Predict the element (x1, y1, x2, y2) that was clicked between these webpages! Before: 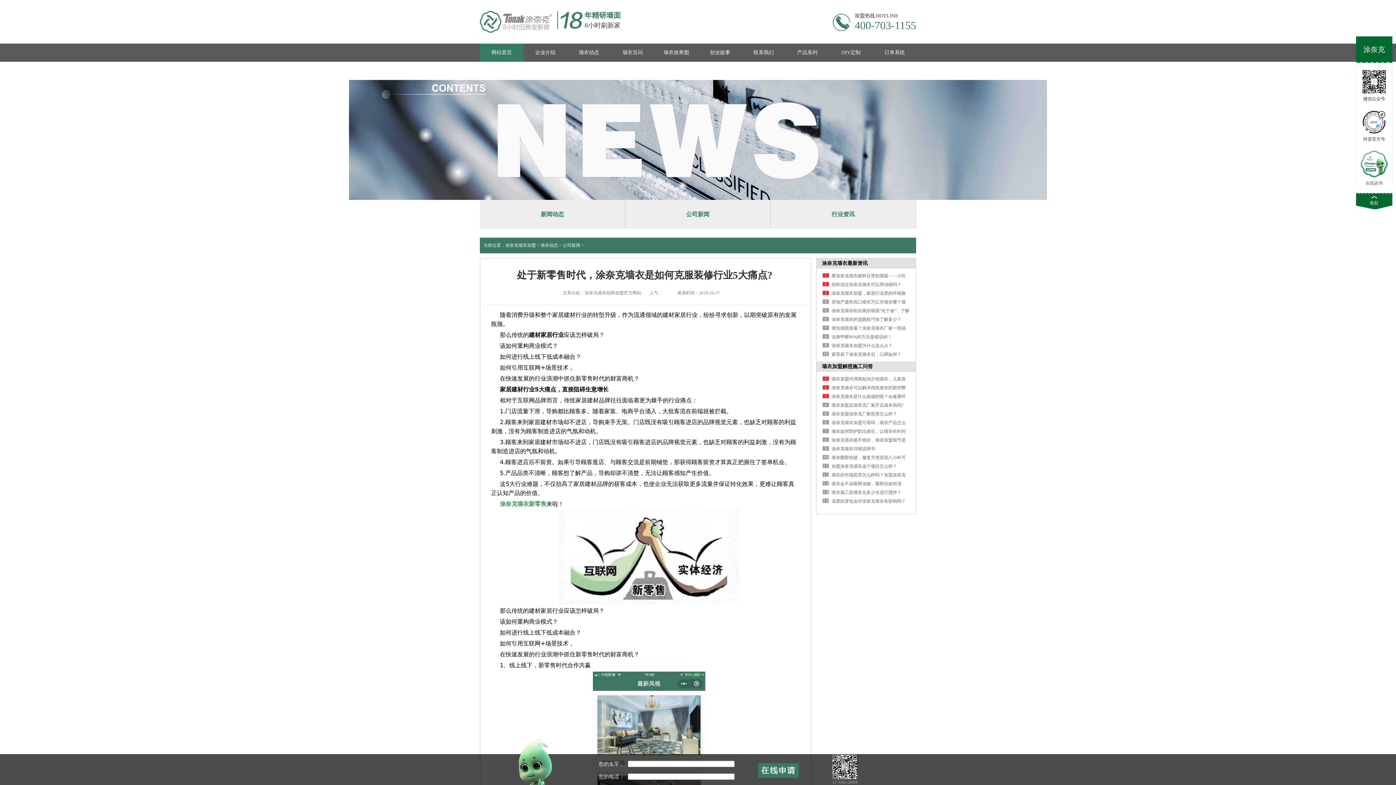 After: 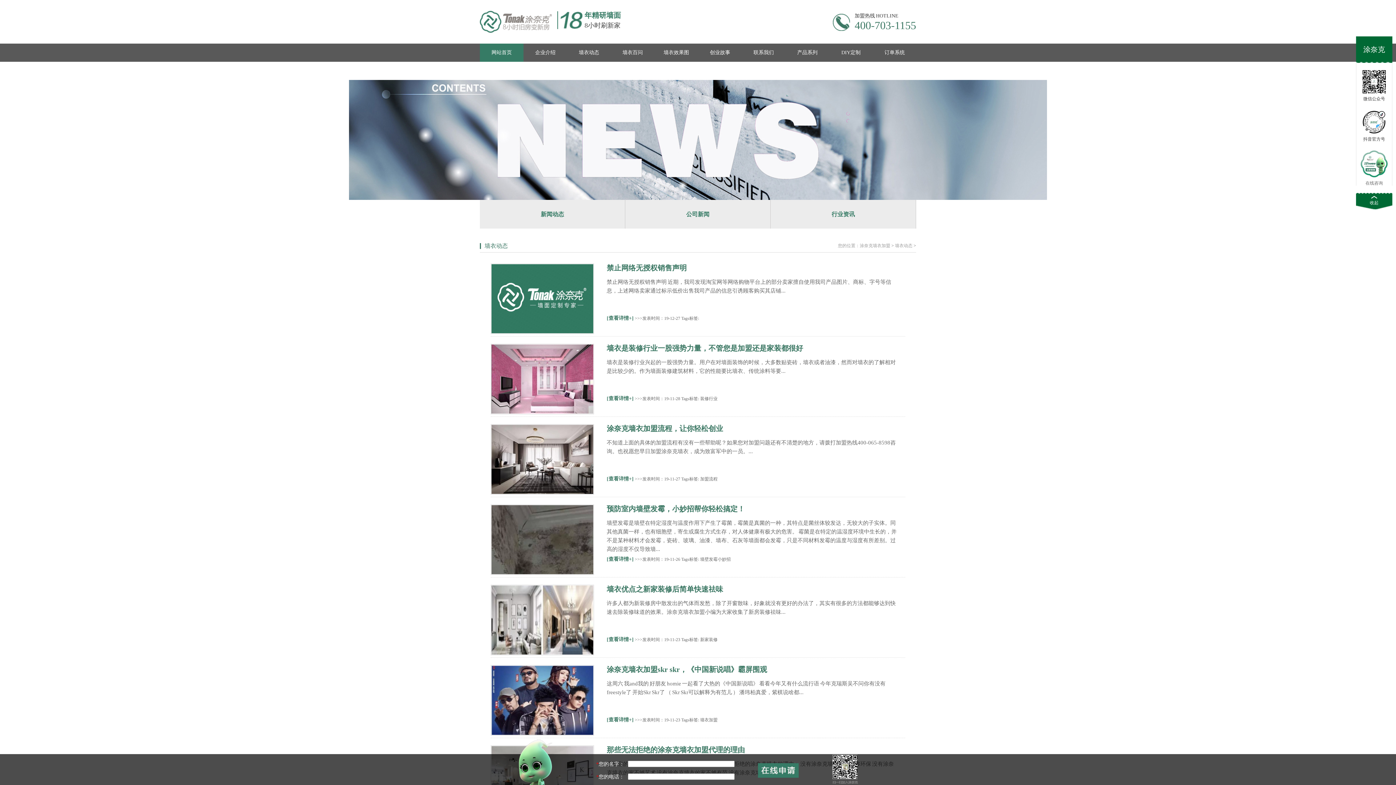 Action: bbox: (567, 43, 611, 61) label: 墙衣动态